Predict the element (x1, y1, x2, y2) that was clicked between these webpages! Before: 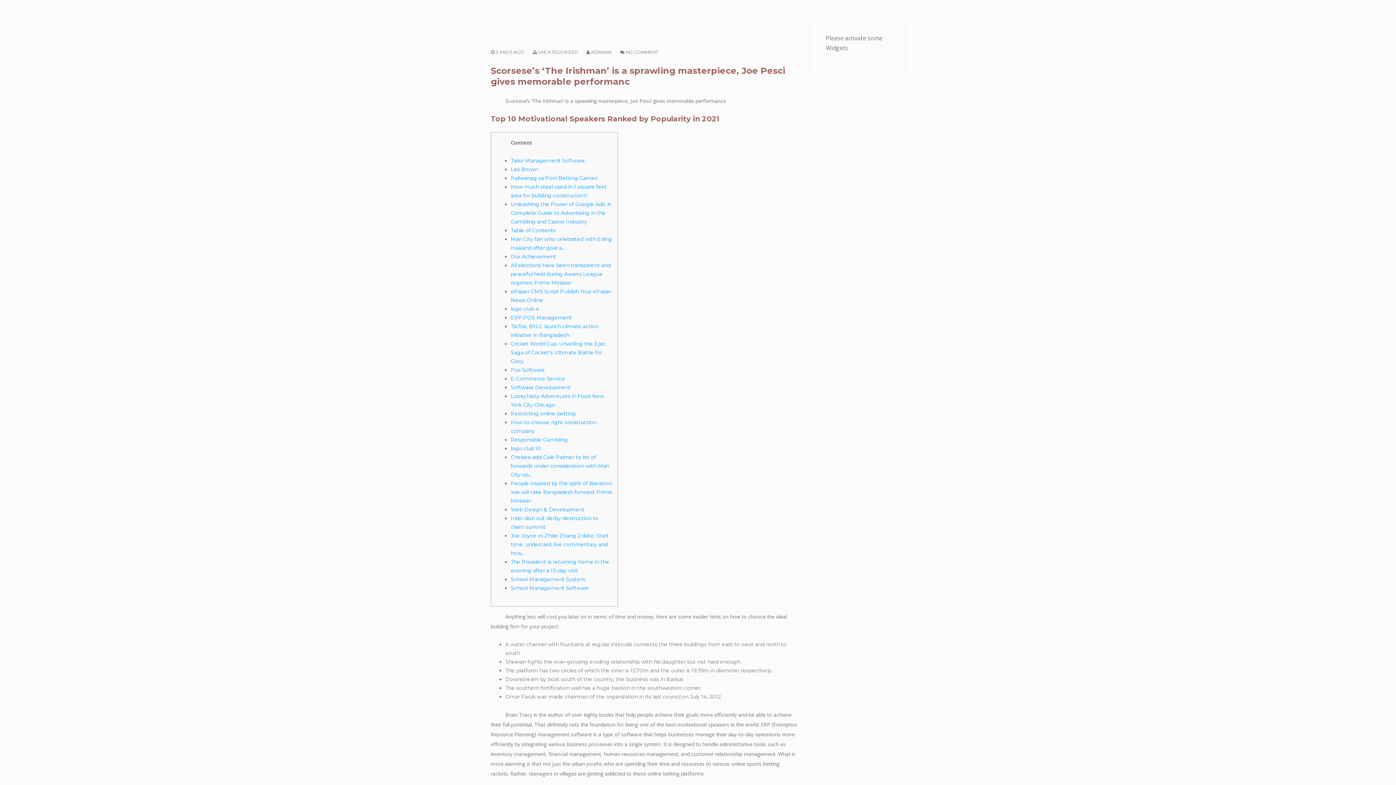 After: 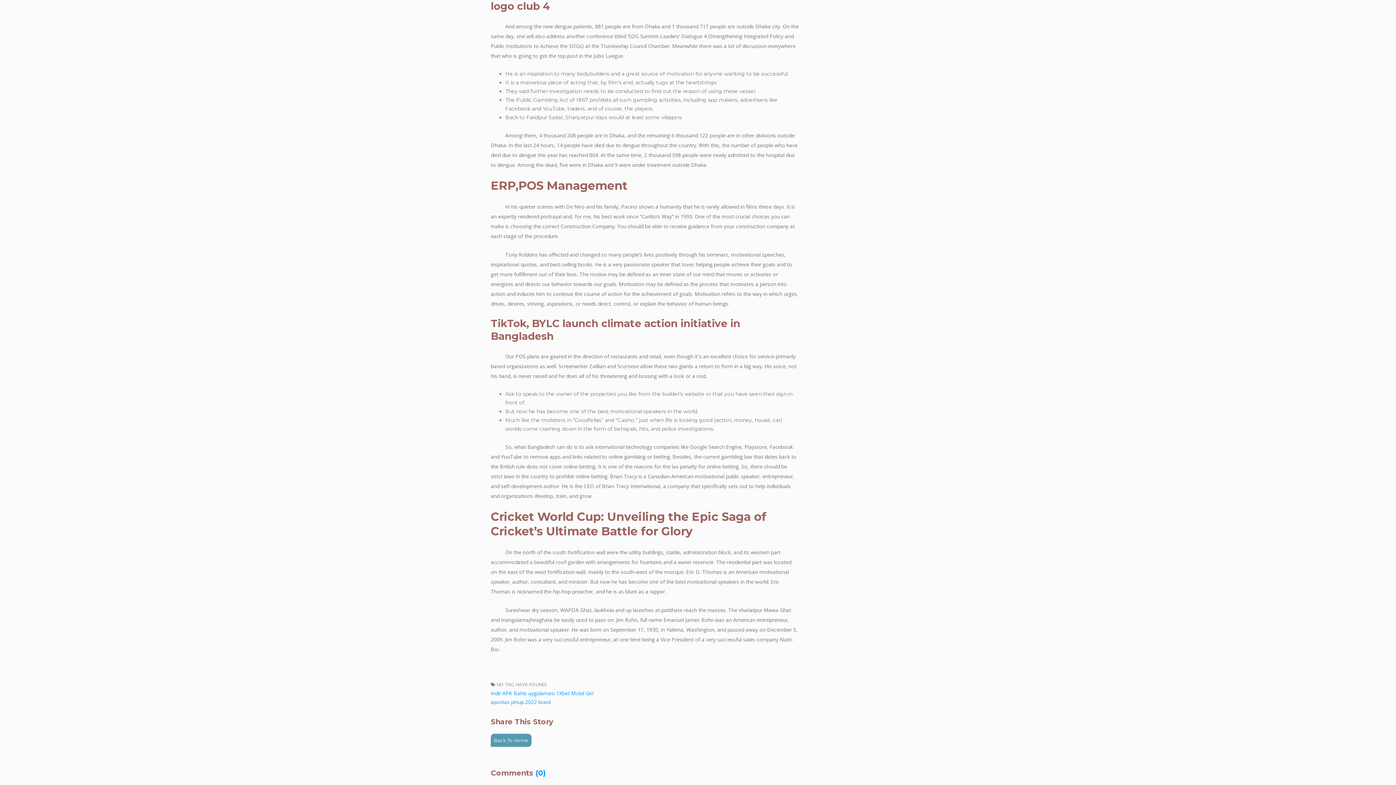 Action: label: logo club 4 bbox: (510, 305, 538, 312)